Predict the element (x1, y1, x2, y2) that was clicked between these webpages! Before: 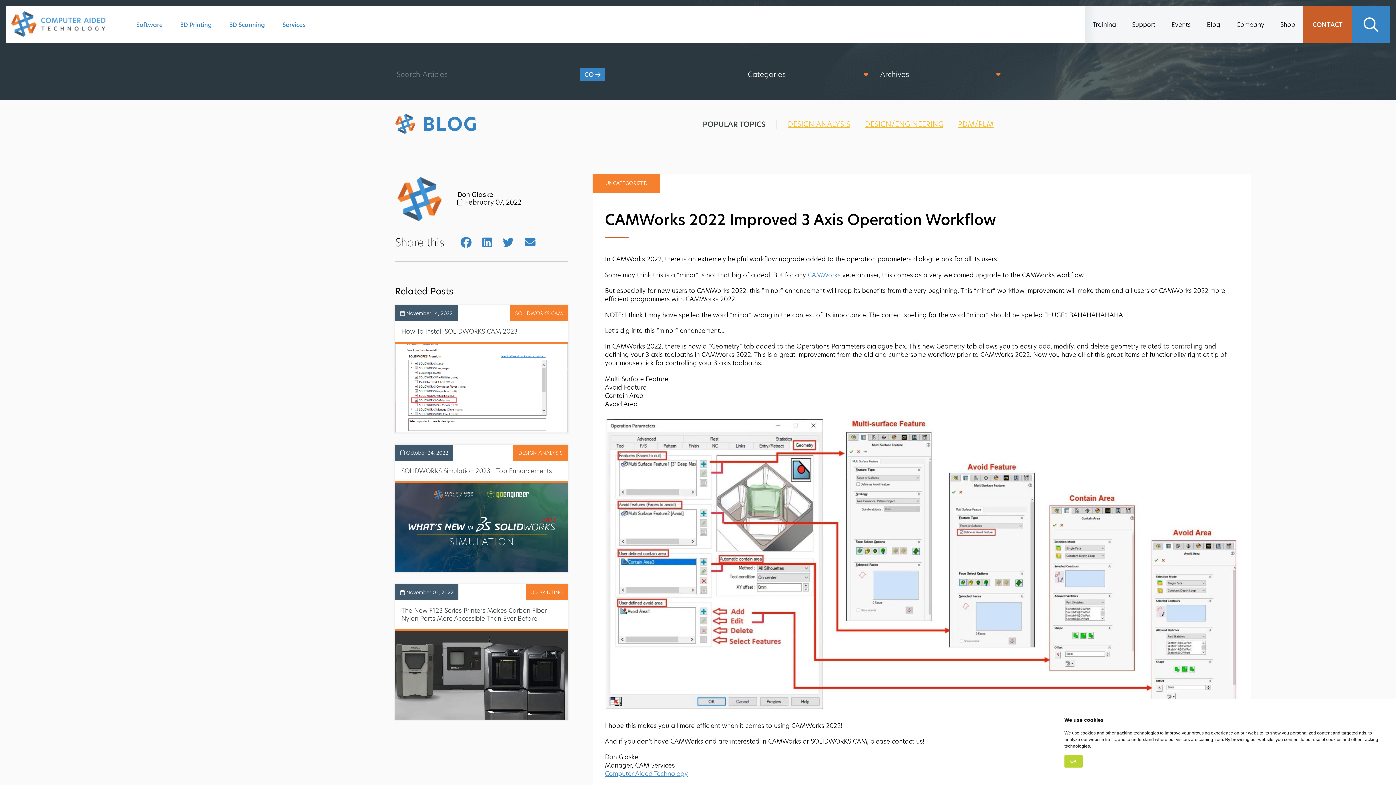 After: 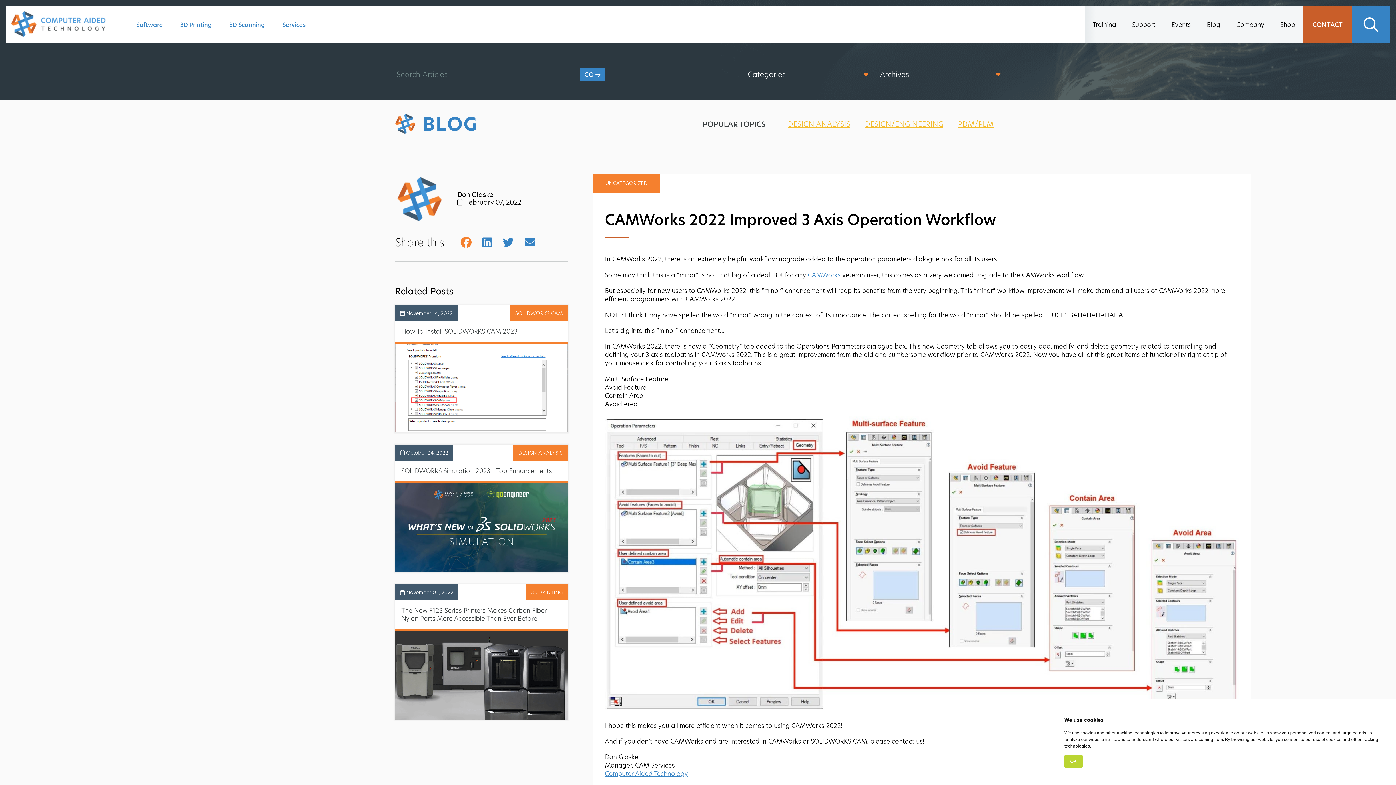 Action: bbox: (460, 234, 471, 250)